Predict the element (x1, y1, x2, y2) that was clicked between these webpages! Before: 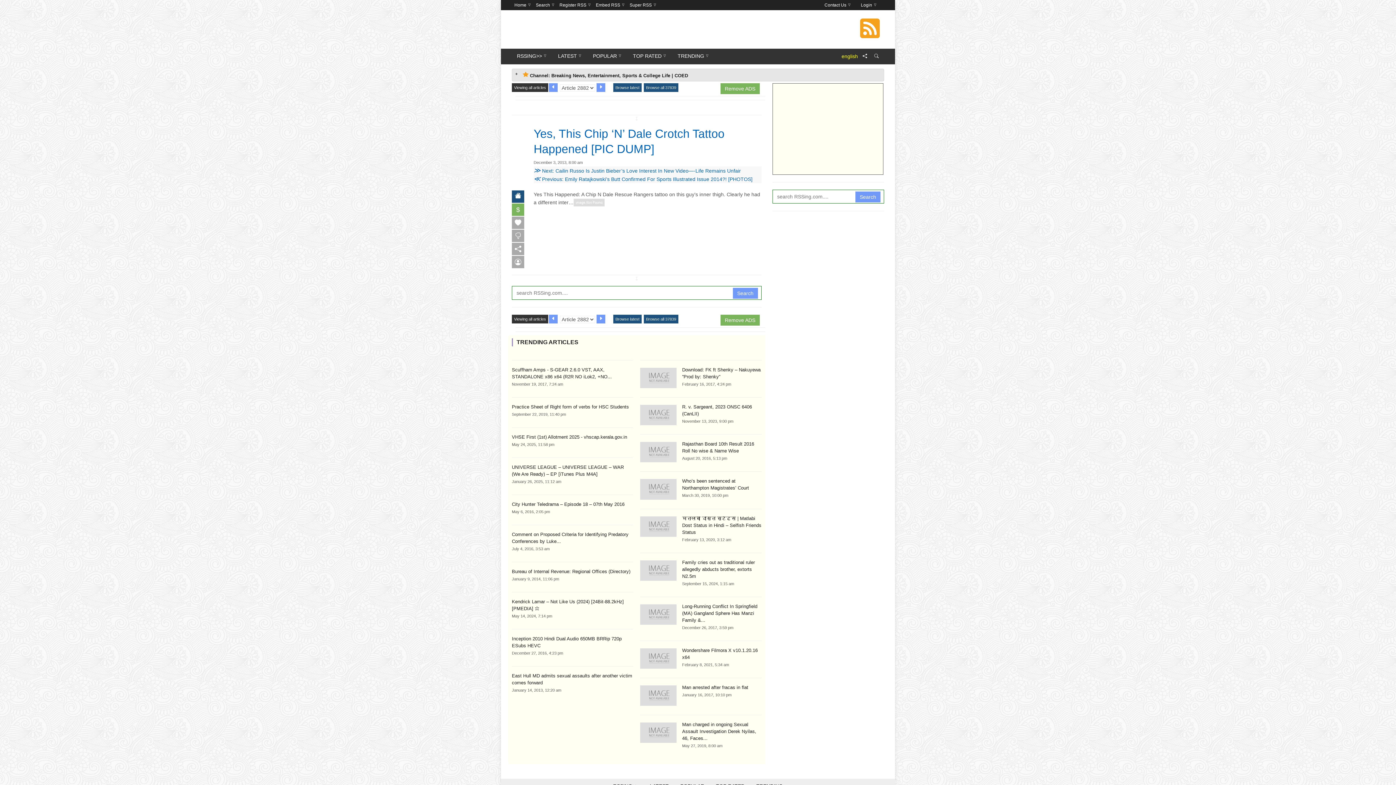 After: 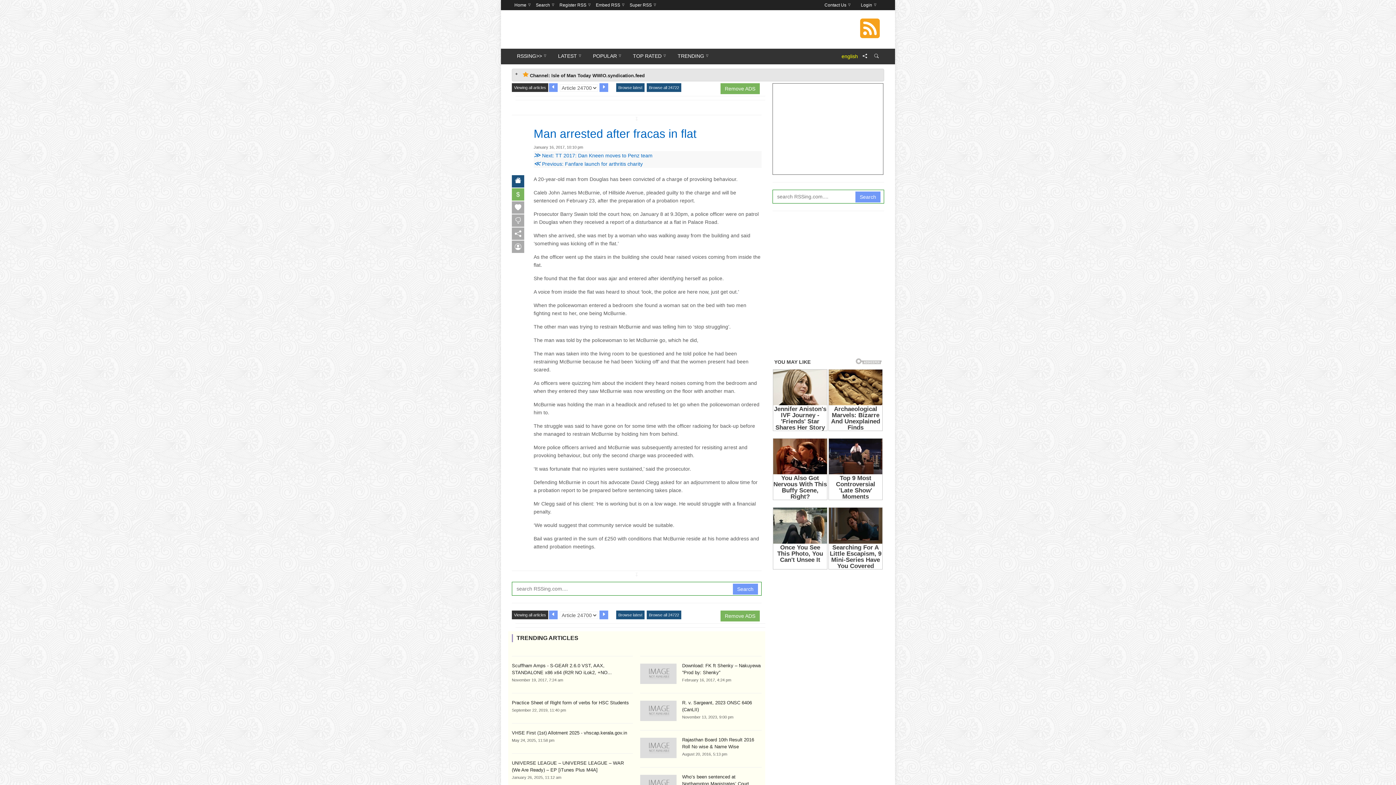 Action: bbox: (640, 692, 676, 698)